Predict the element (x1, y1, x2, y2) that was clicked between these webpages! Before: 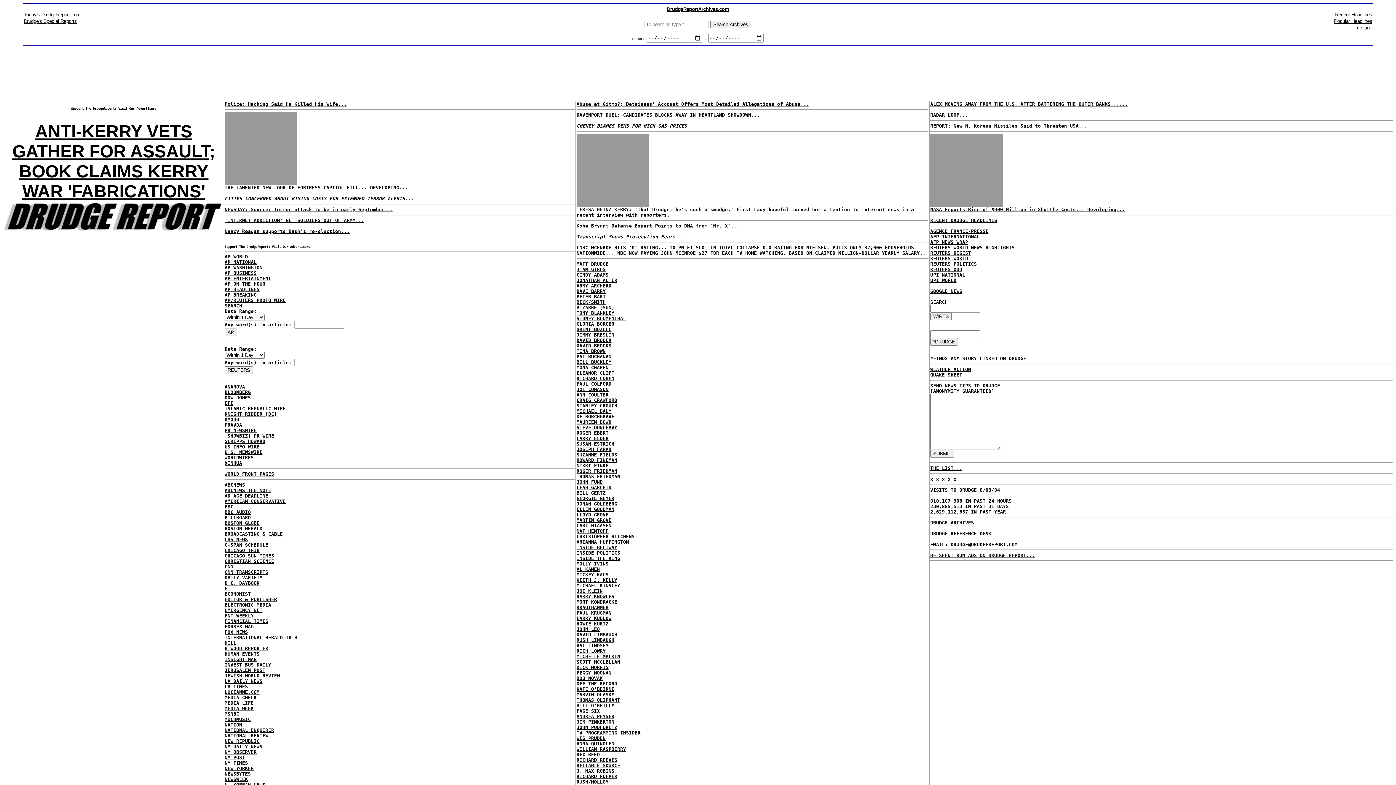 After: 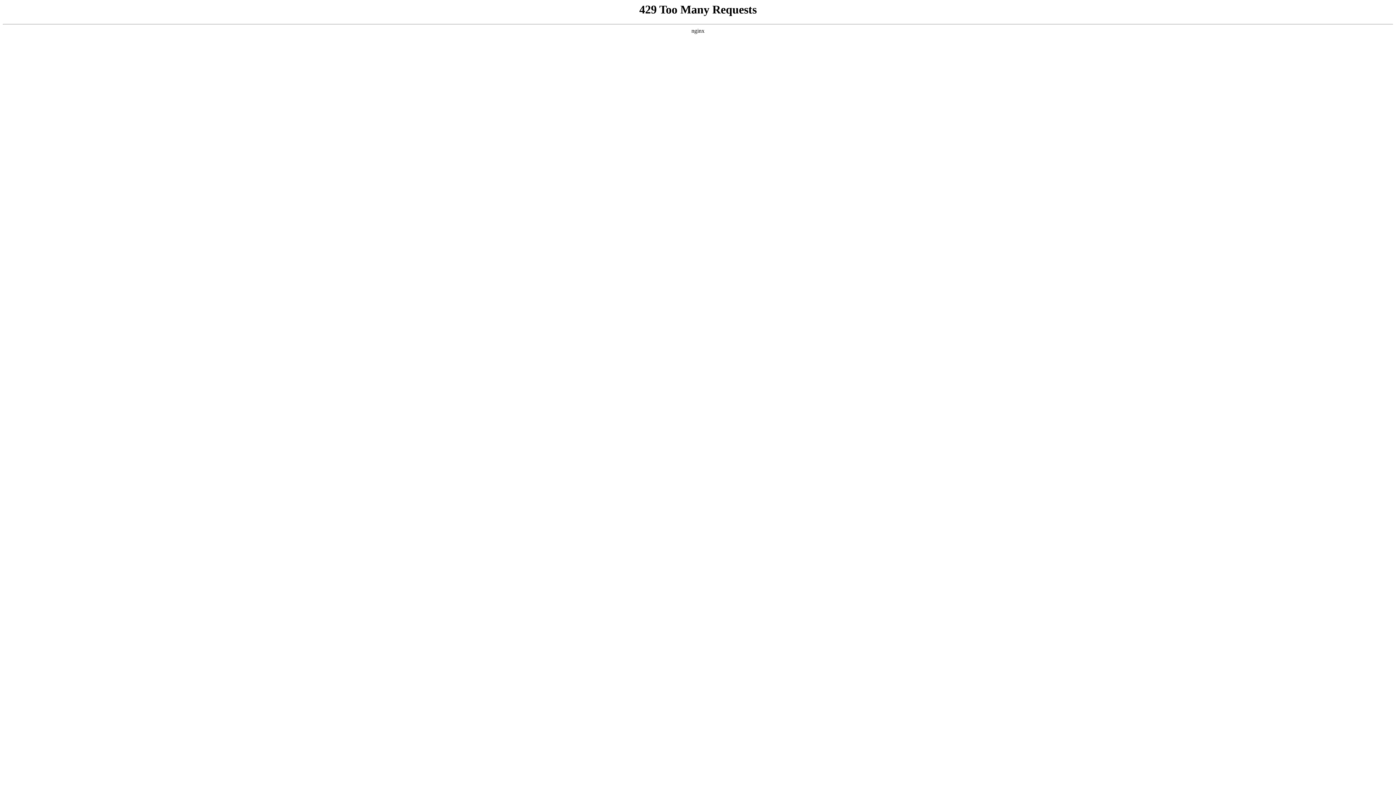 Action: bbox: (576, 403, 617, 408) label: STANLEY CROUCH